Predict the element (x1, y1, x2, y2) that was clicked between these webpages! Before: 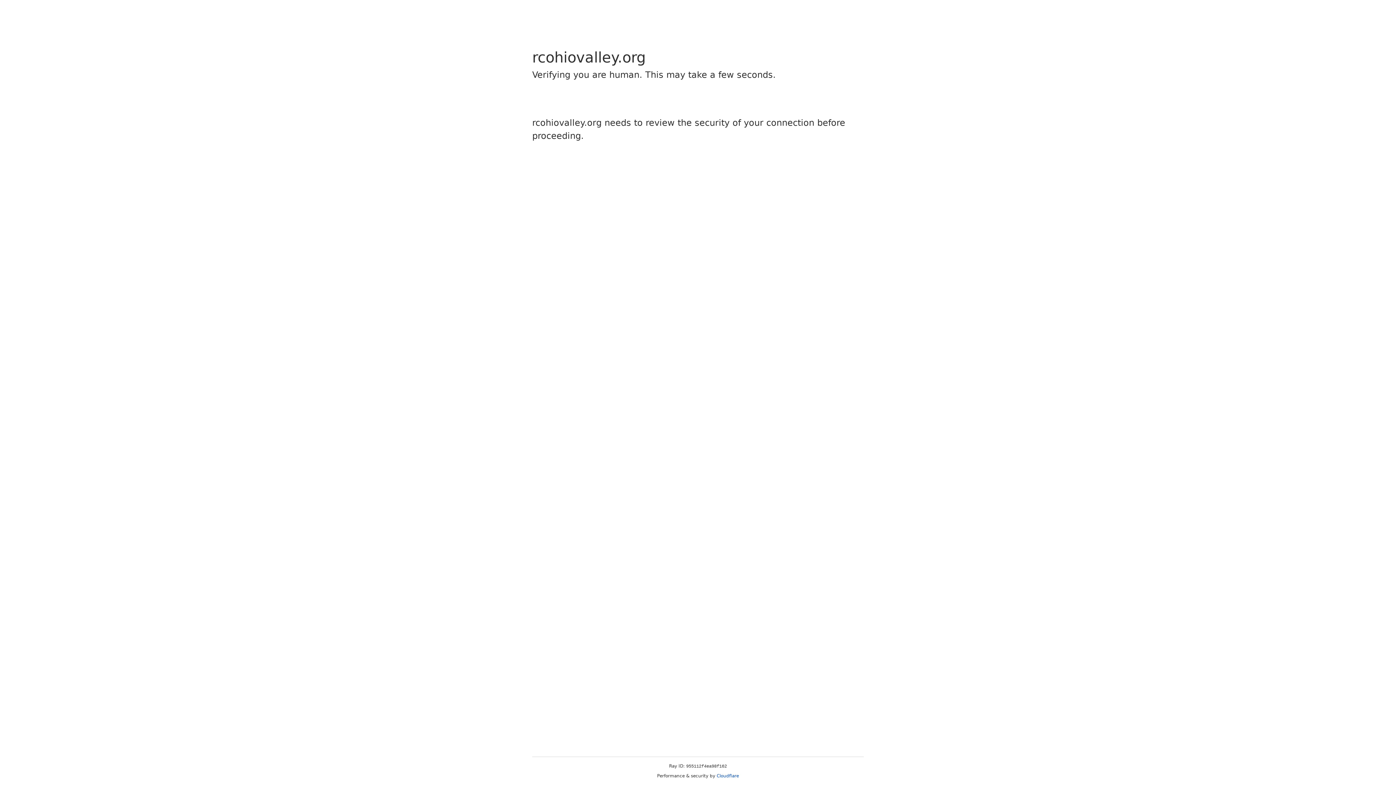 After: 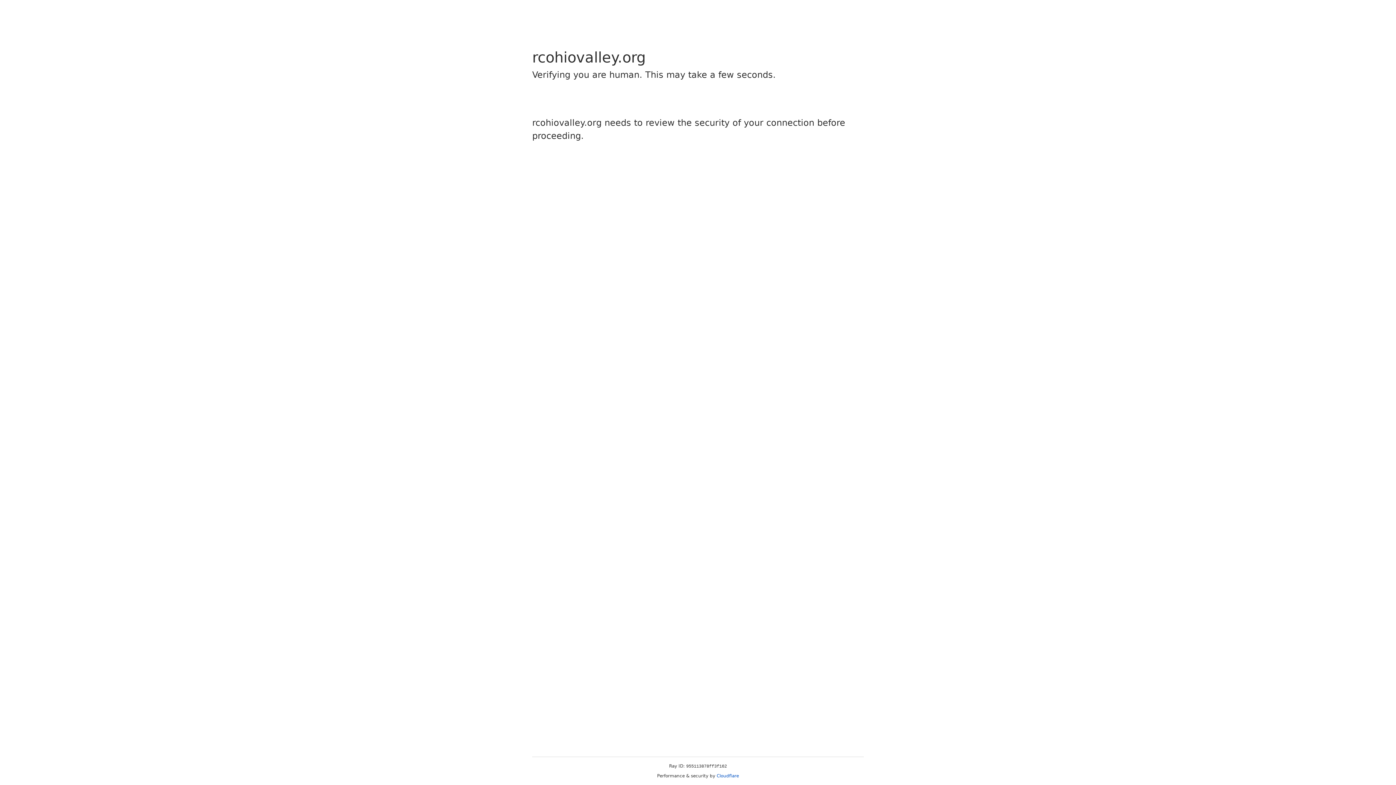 Action: label: Cloudflare bbox: (716, 773, 739, 778)